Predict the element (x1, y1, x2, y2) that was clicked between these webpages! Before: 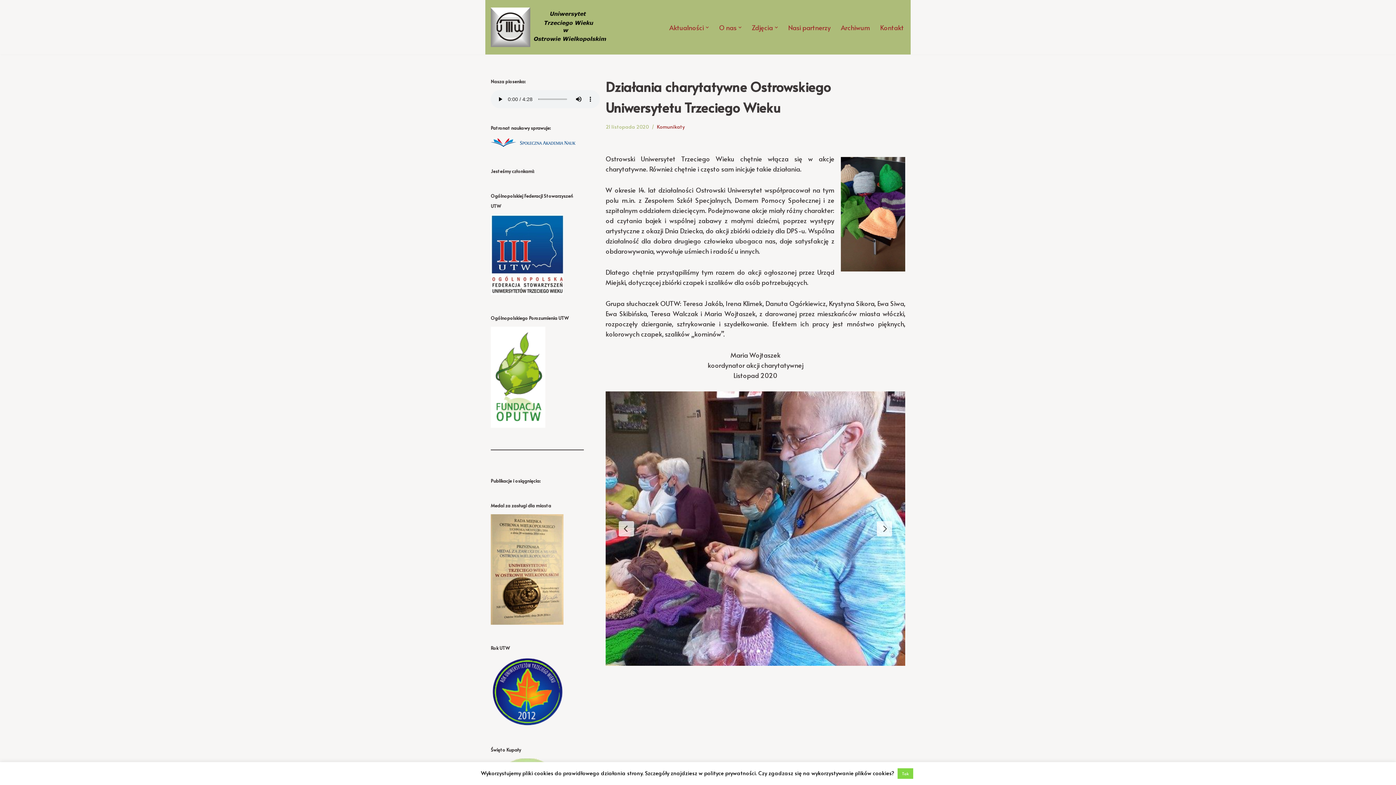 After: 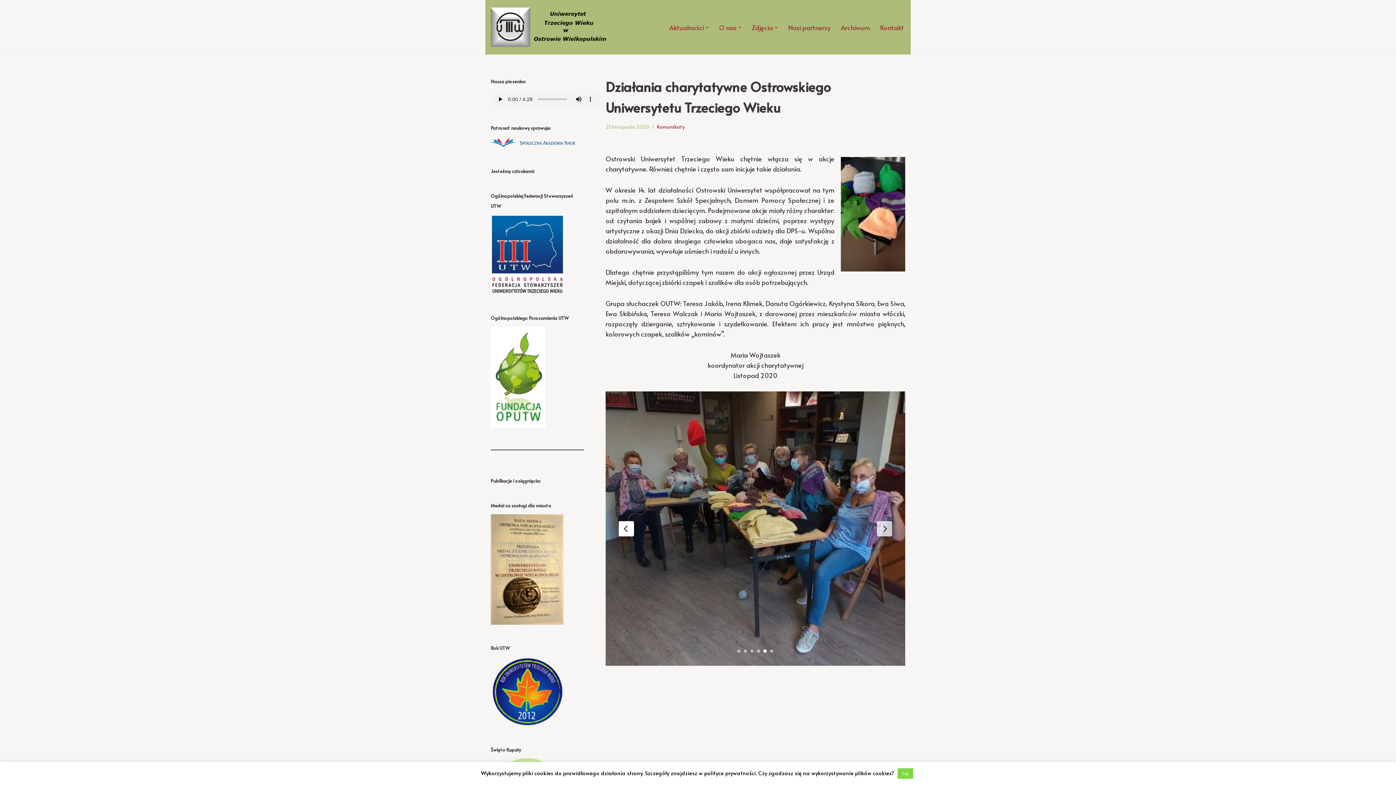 Action: bbox: (618, 521, 634, 536)